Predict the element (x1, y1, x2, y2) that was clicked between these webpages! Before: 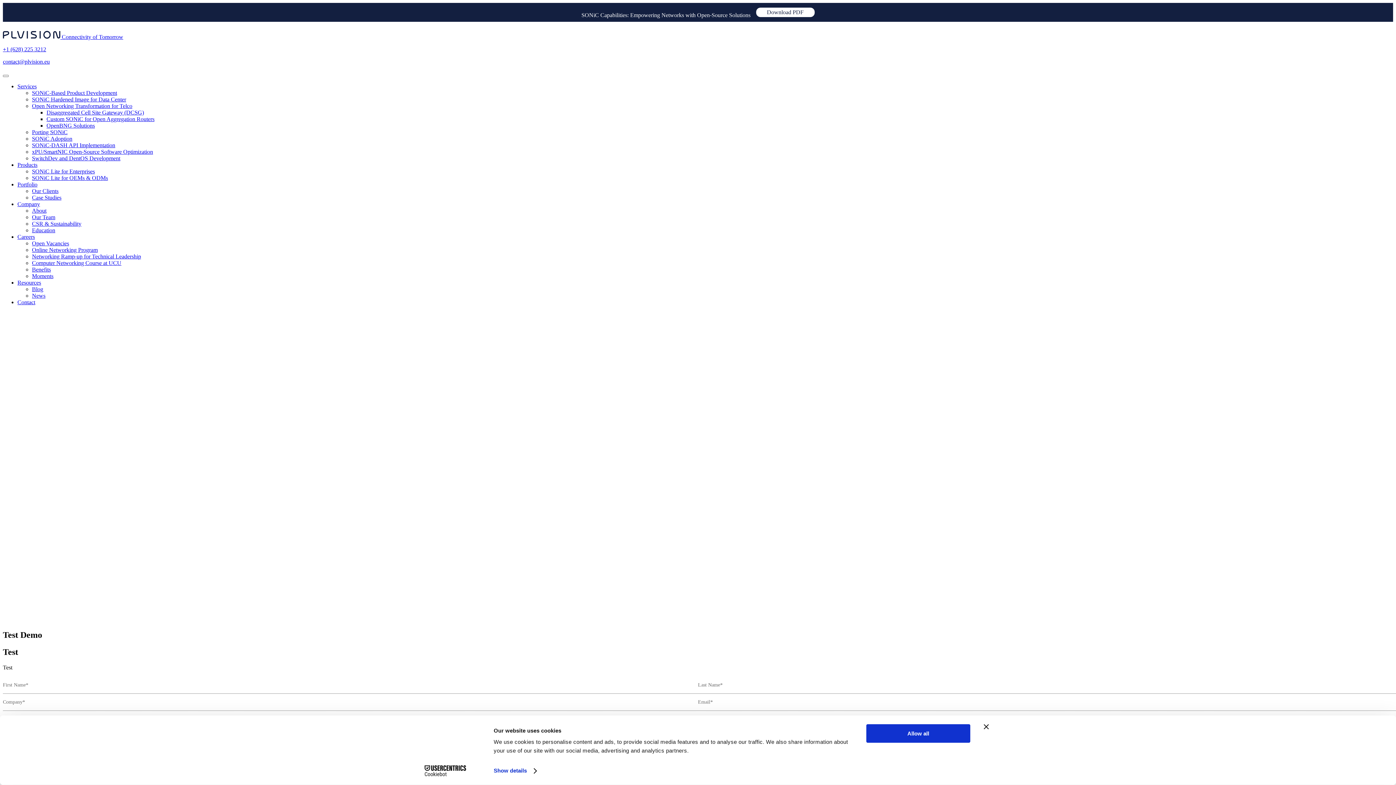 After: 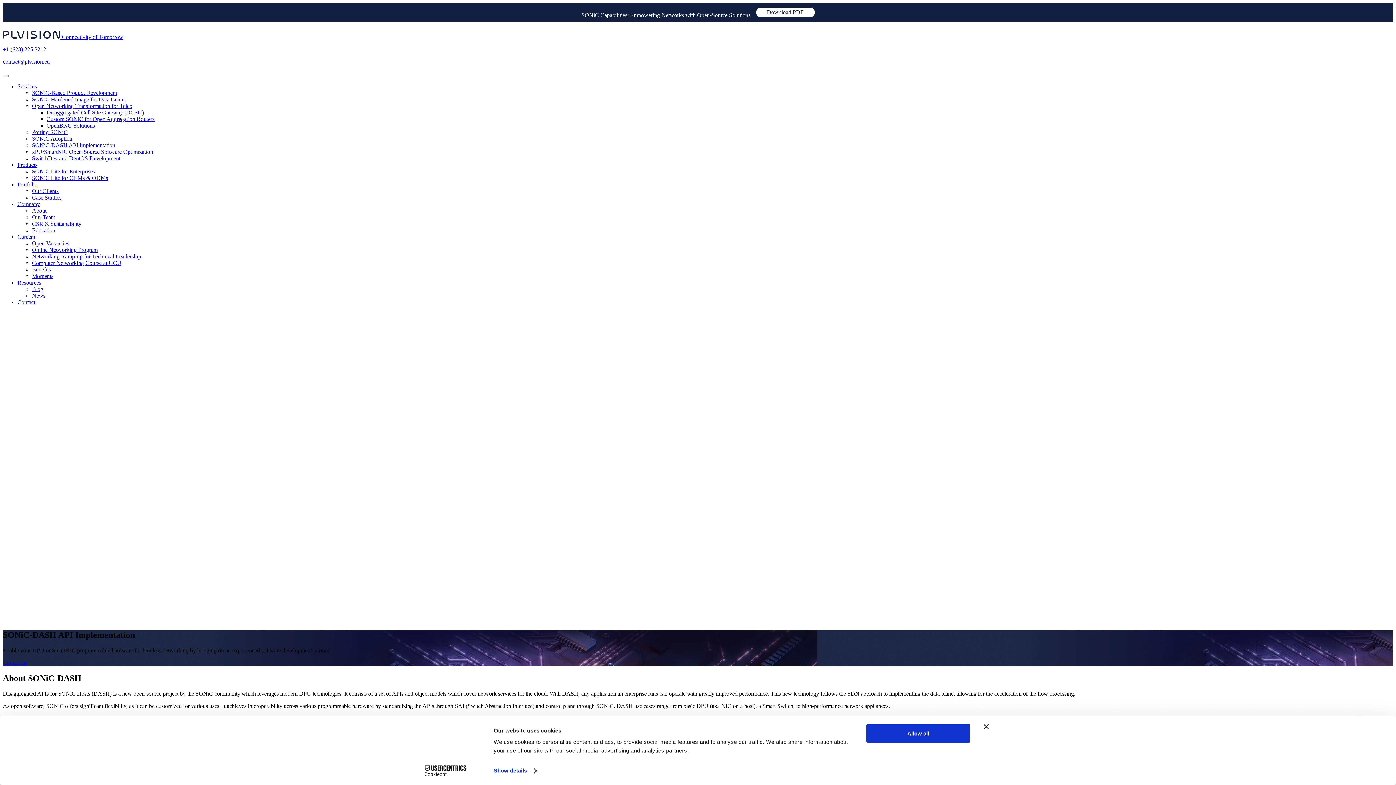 Action: bbox: (32, 142, 115, 148) label: SONiC-DASH API Implementation